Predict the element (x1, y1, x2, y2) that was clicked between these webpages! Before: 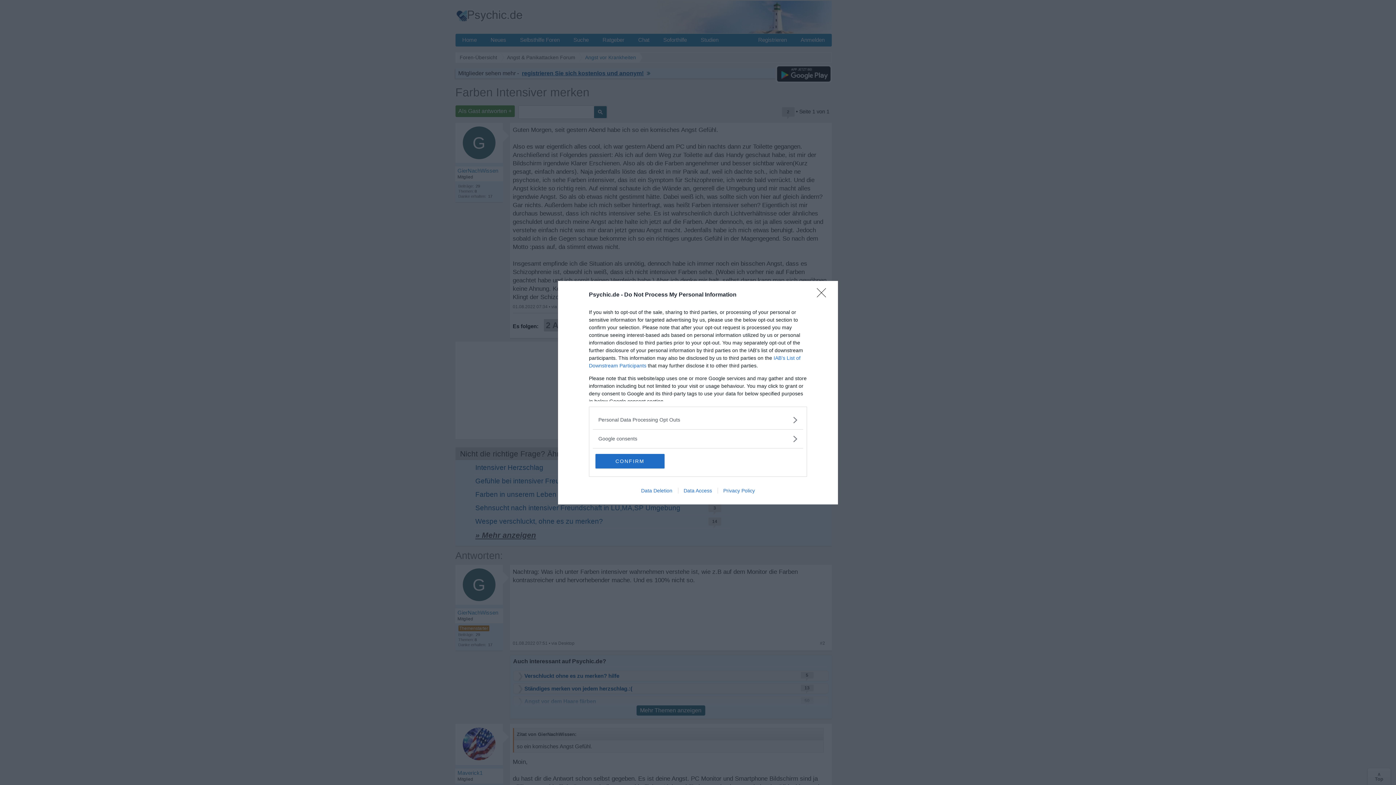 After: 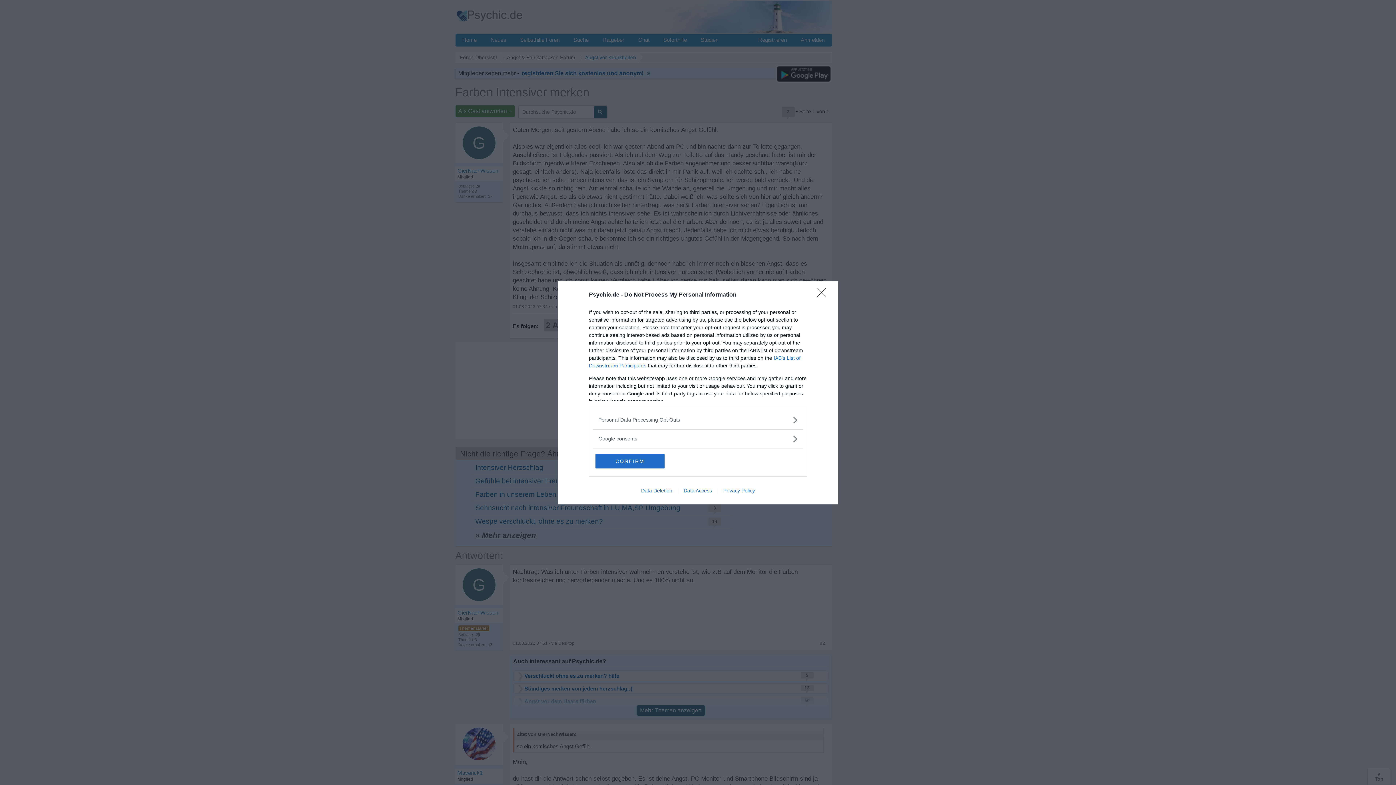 Action: bbox: (678, 487, 717, 493) label: Data Access